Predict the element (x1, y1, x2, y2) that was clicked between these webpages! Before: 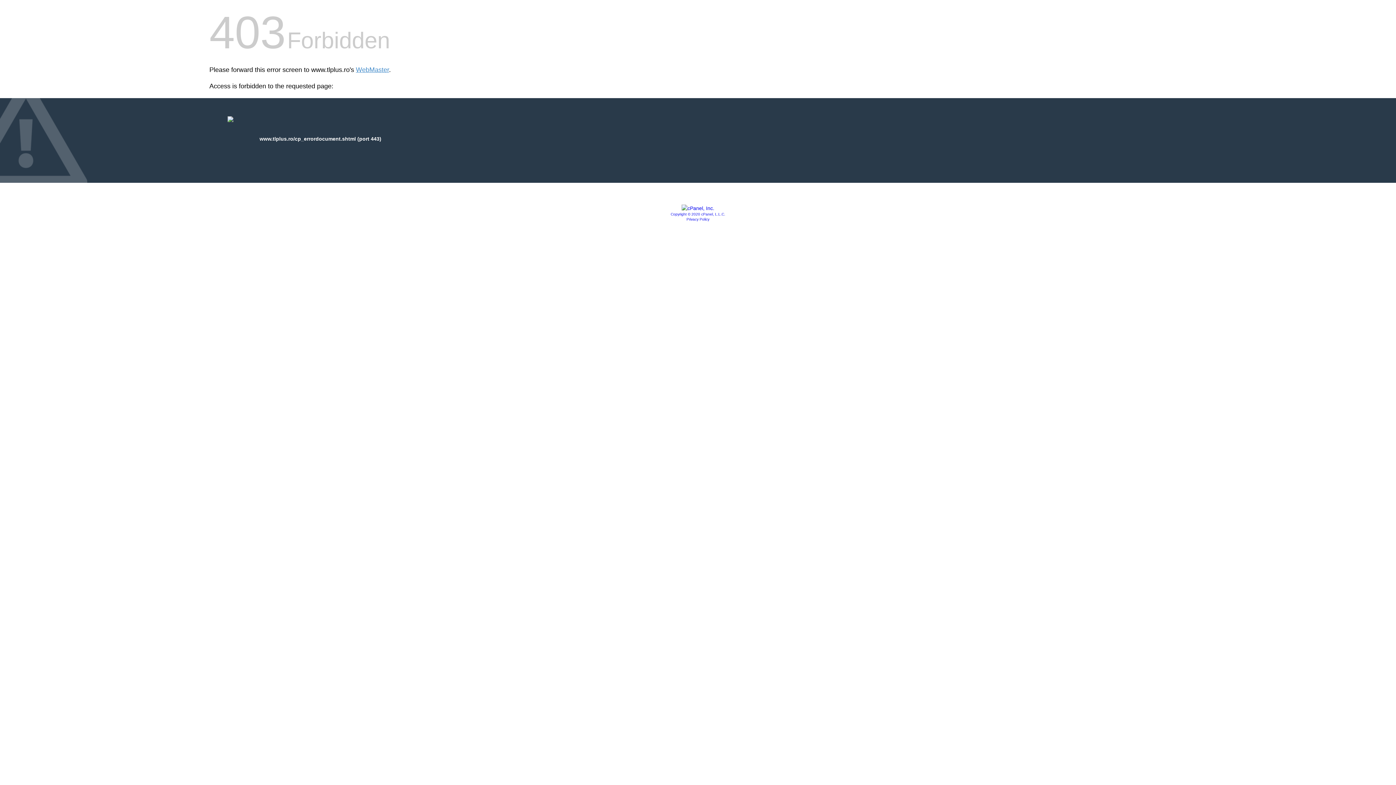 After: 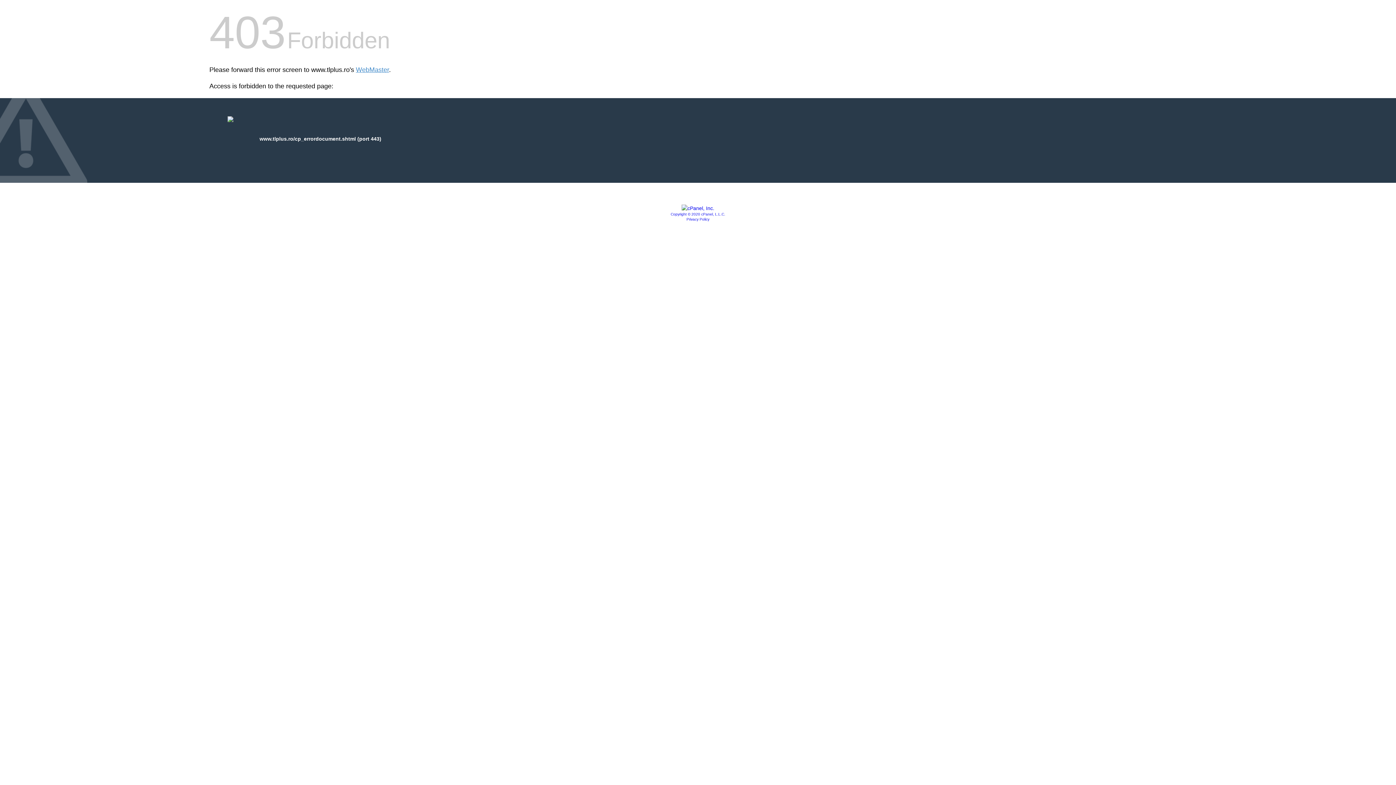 Action: bbox: (681, 205, 714, 211)